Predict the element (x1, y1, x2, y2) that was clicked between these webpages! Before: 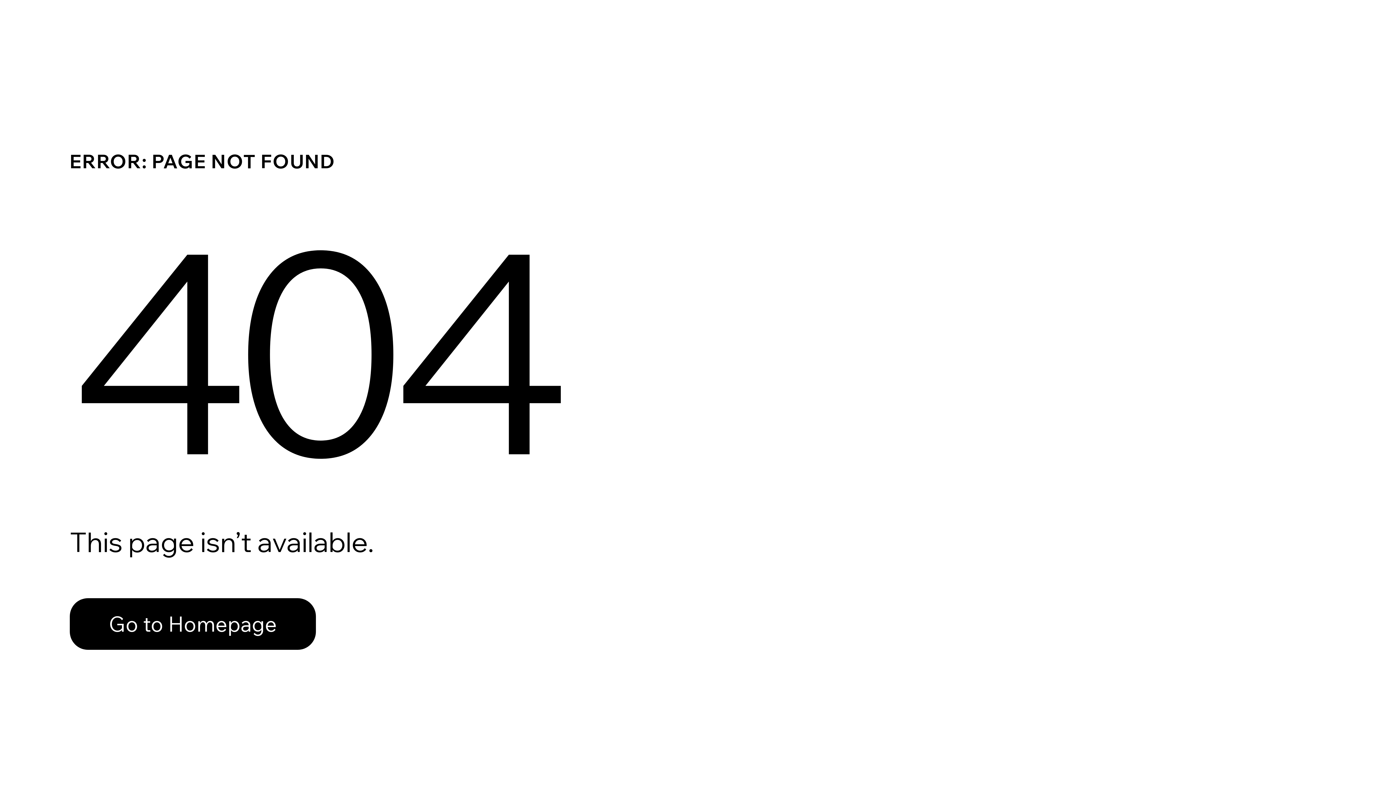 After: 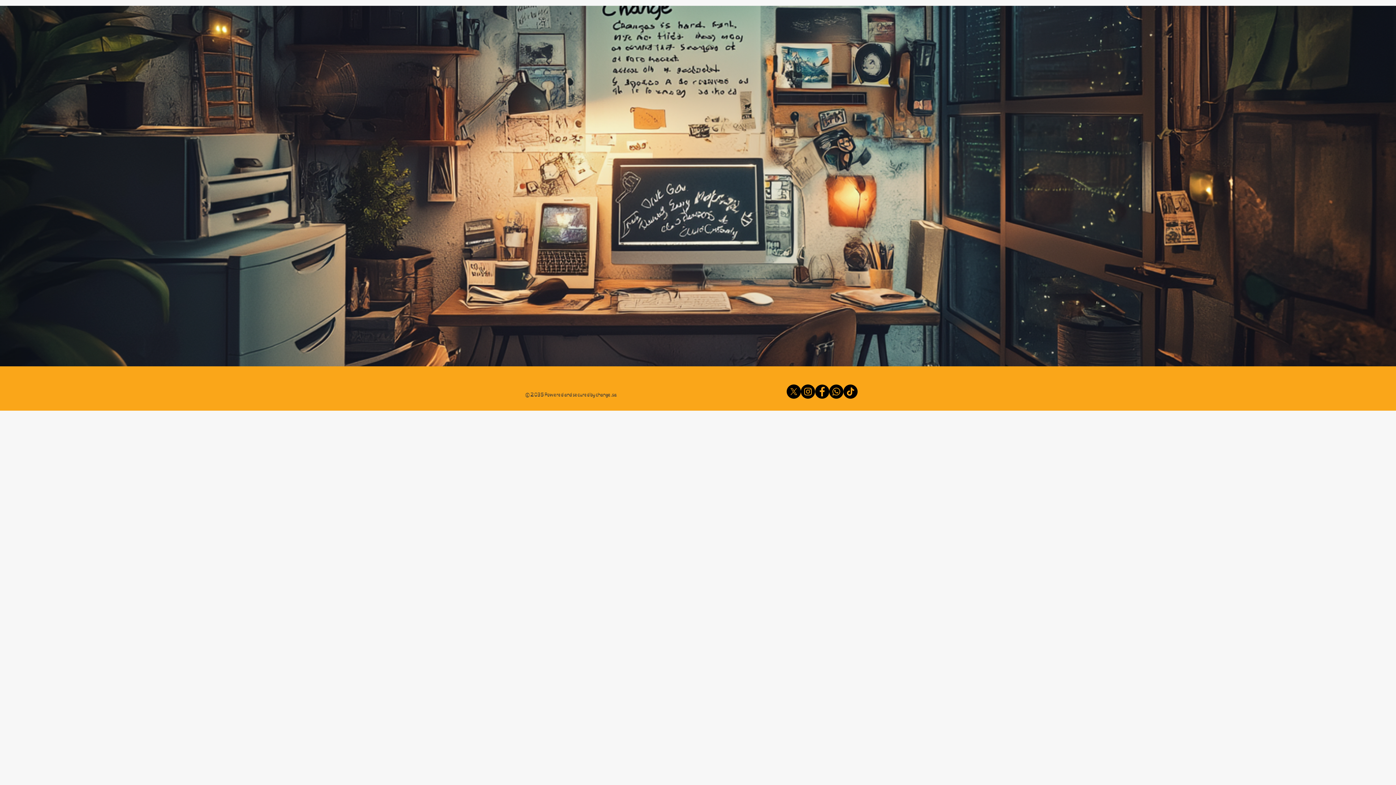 Action: label: Go to Homepage bbox: (69, 582, 768, 659)